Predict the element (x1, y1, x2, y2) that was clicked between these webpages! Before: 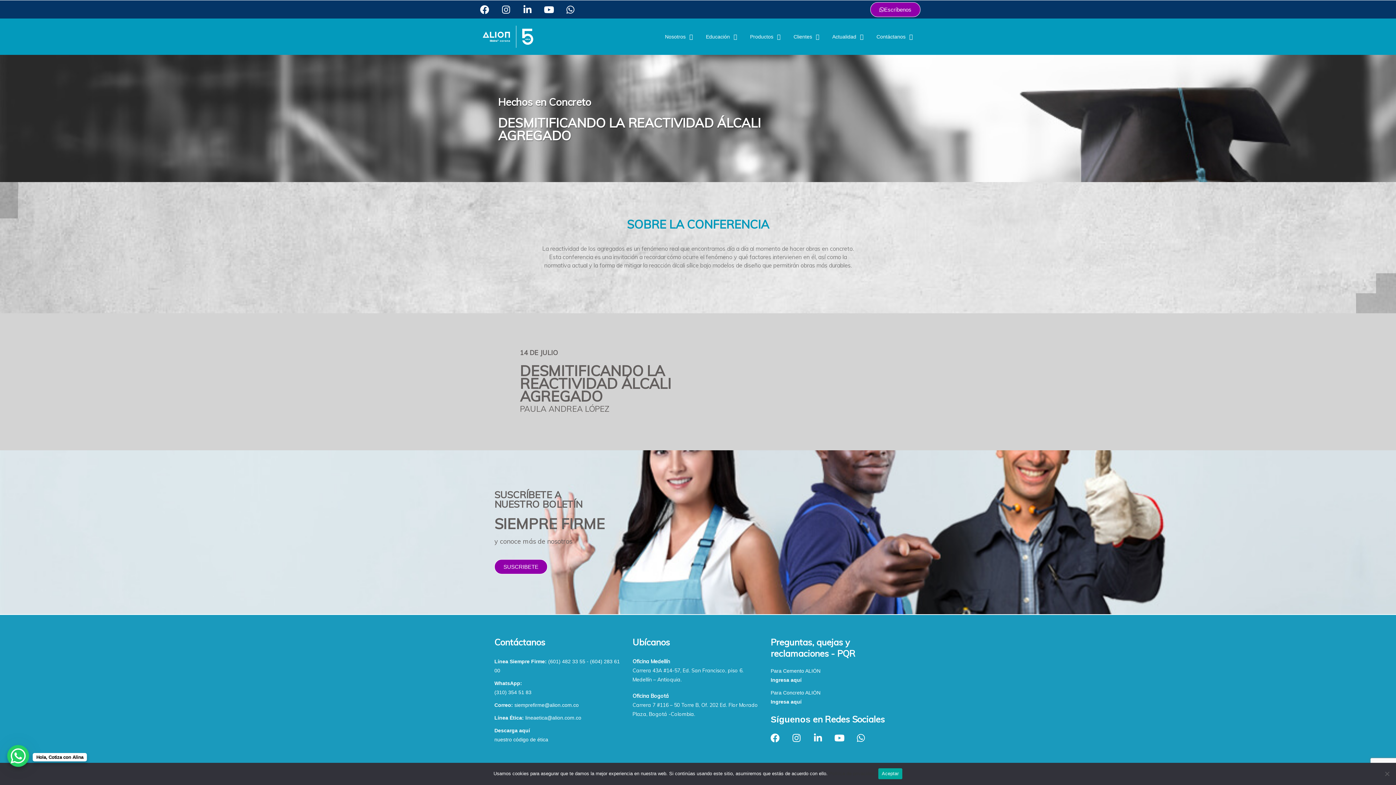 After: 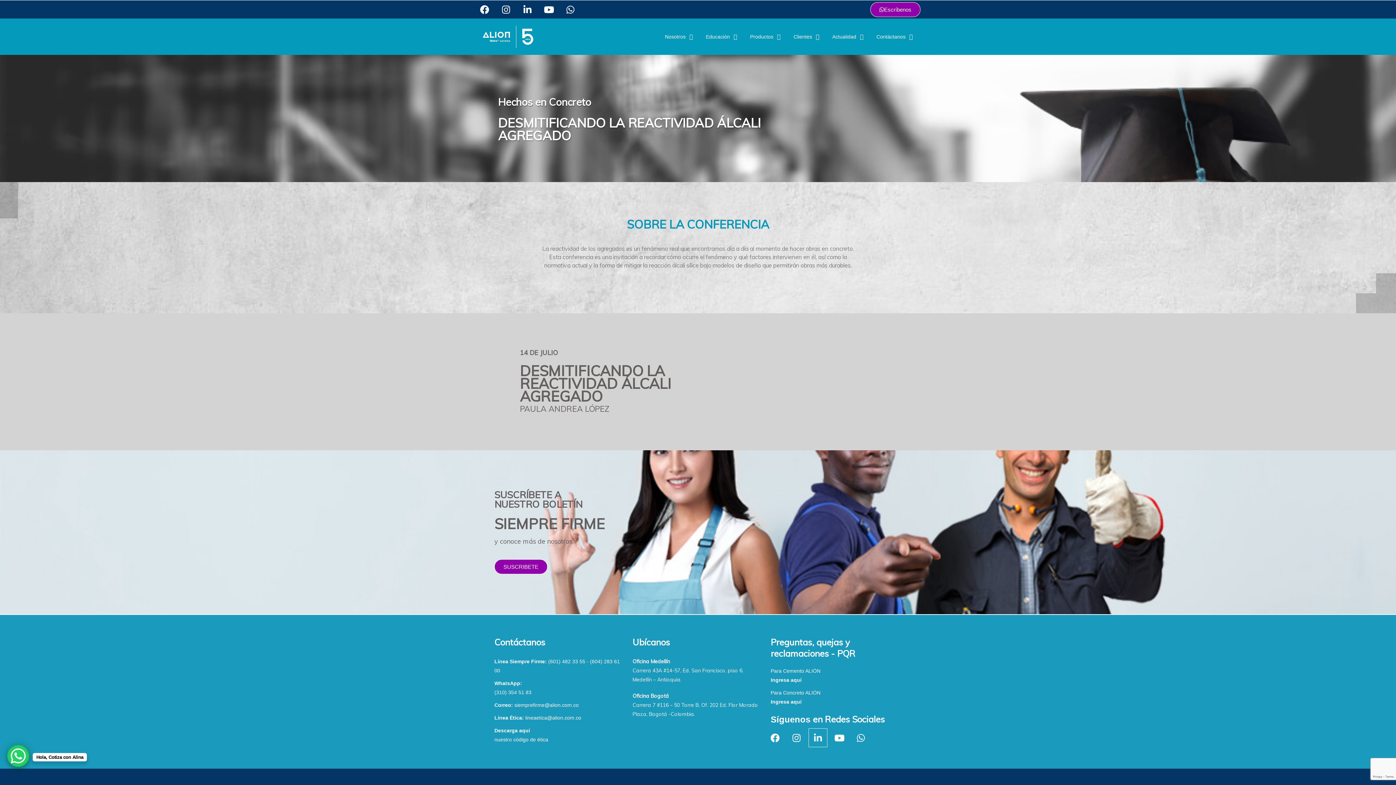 Action: bbox: (809, 729, 827, 747) label: Linkedin